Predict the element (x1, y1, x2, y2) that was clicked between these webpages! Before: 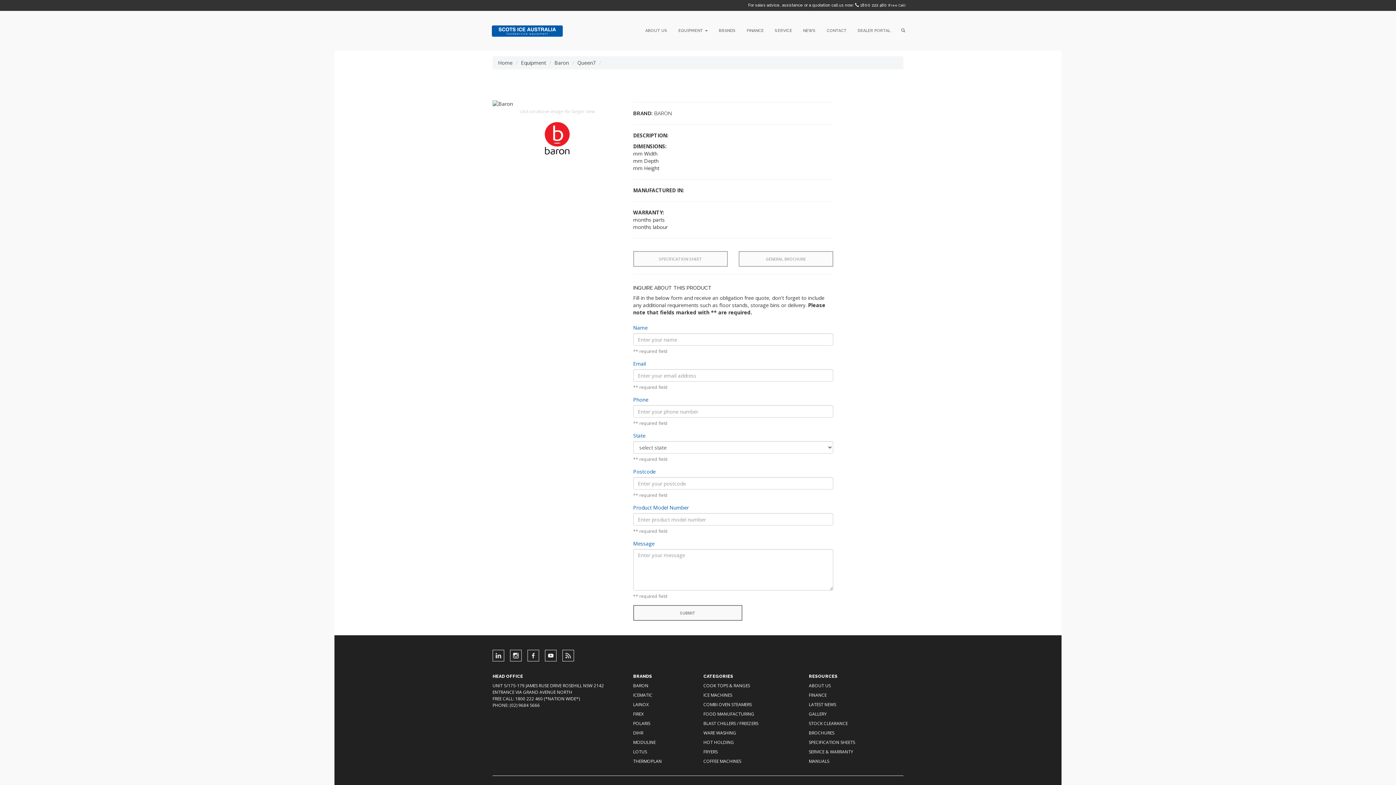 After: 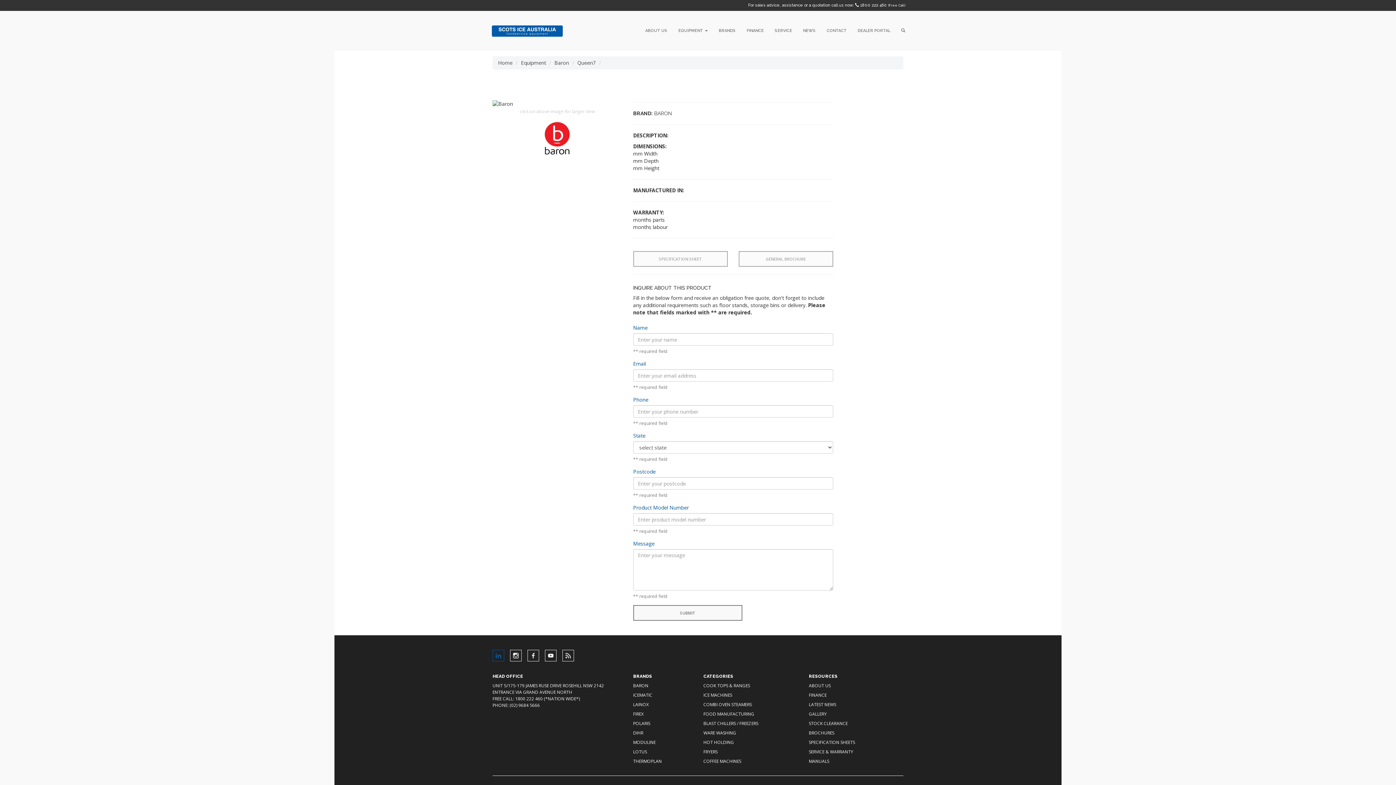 Action: bbox: (492, 650, 504, 661)